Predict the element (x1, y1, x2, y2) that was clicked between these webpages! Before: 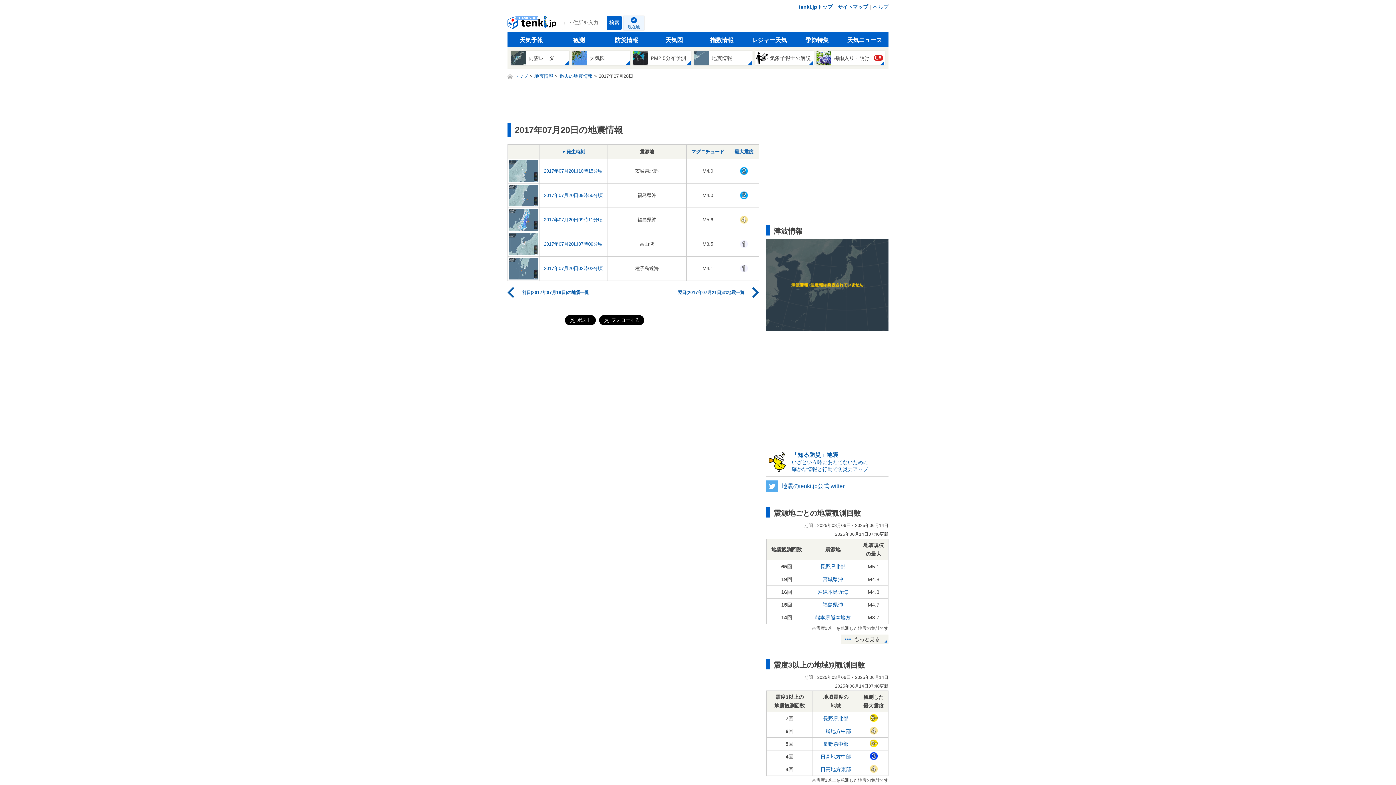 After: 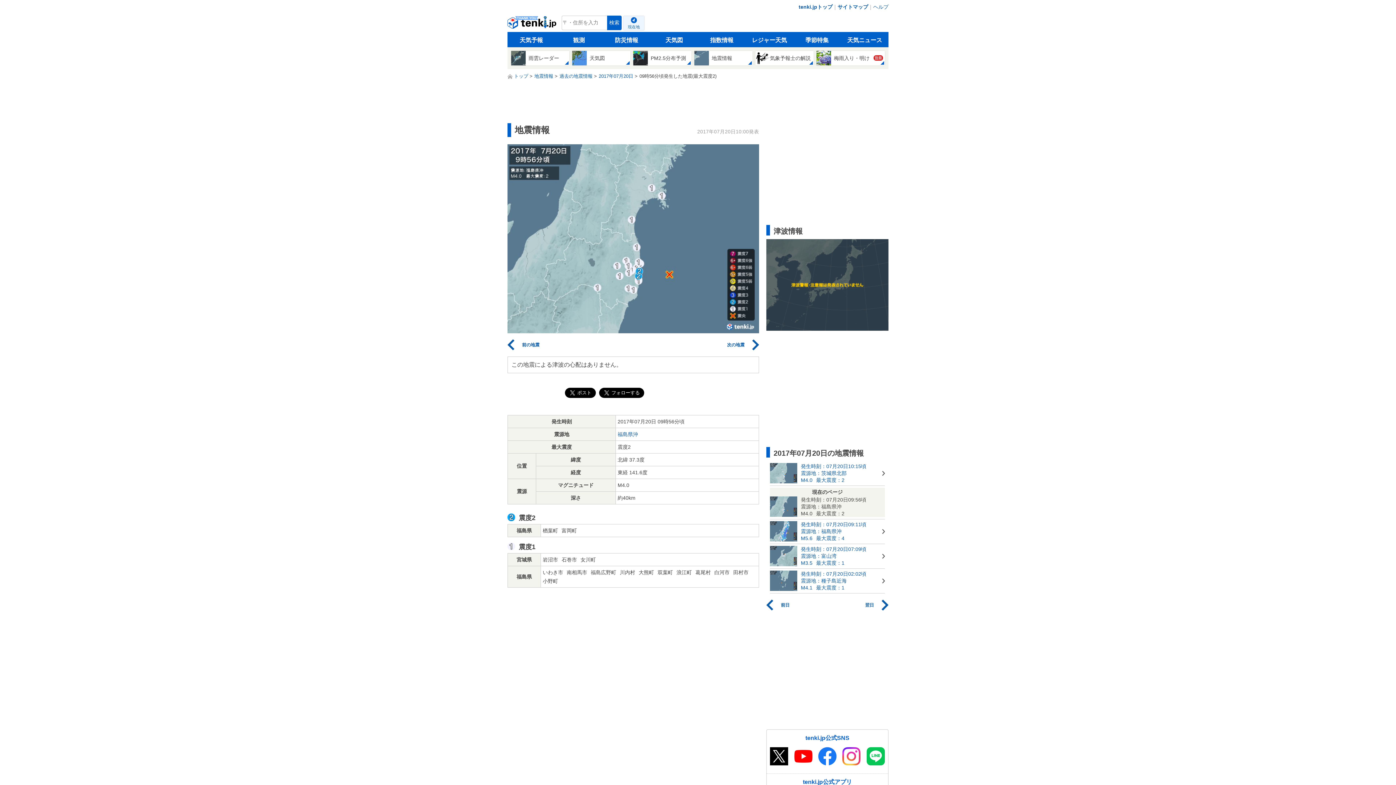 Action: bbox: (509, 184, 538, 206)